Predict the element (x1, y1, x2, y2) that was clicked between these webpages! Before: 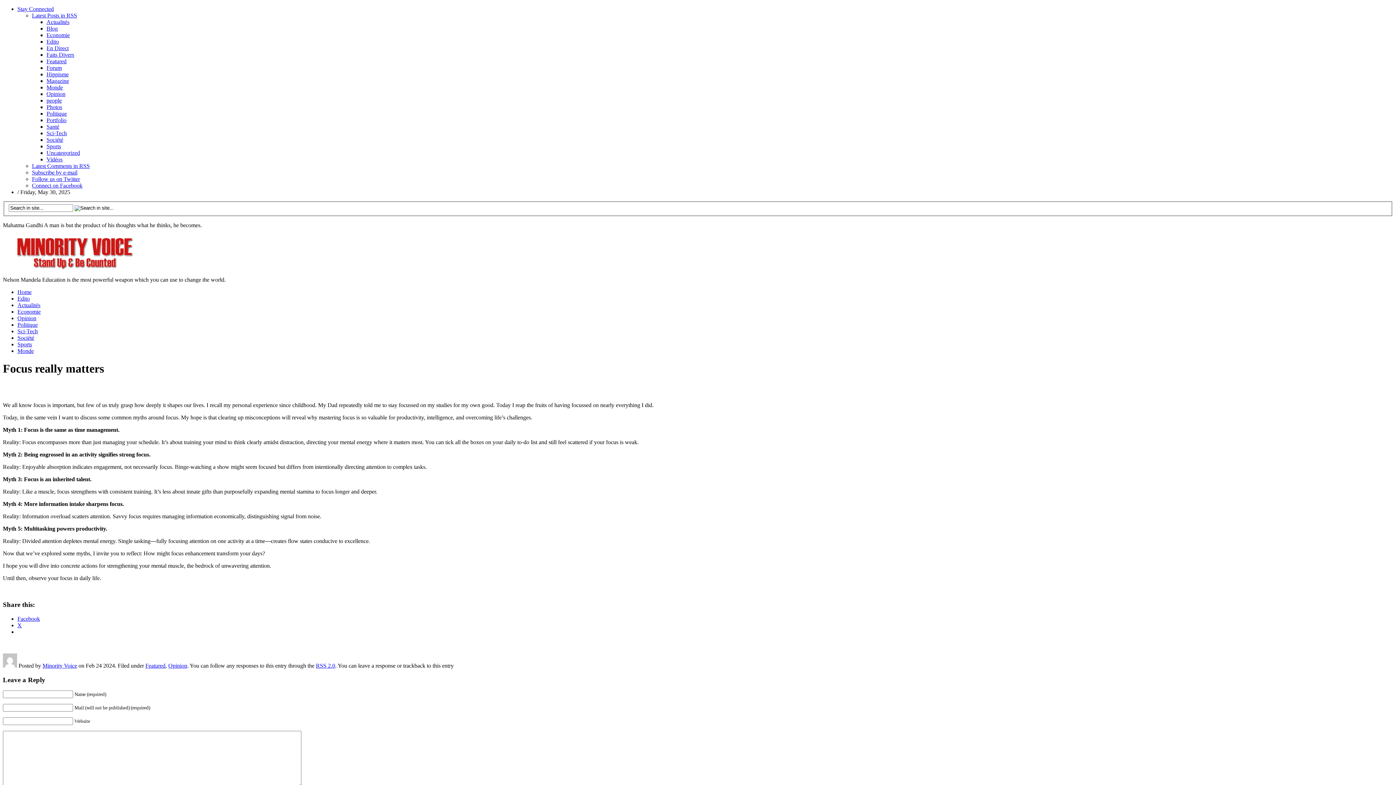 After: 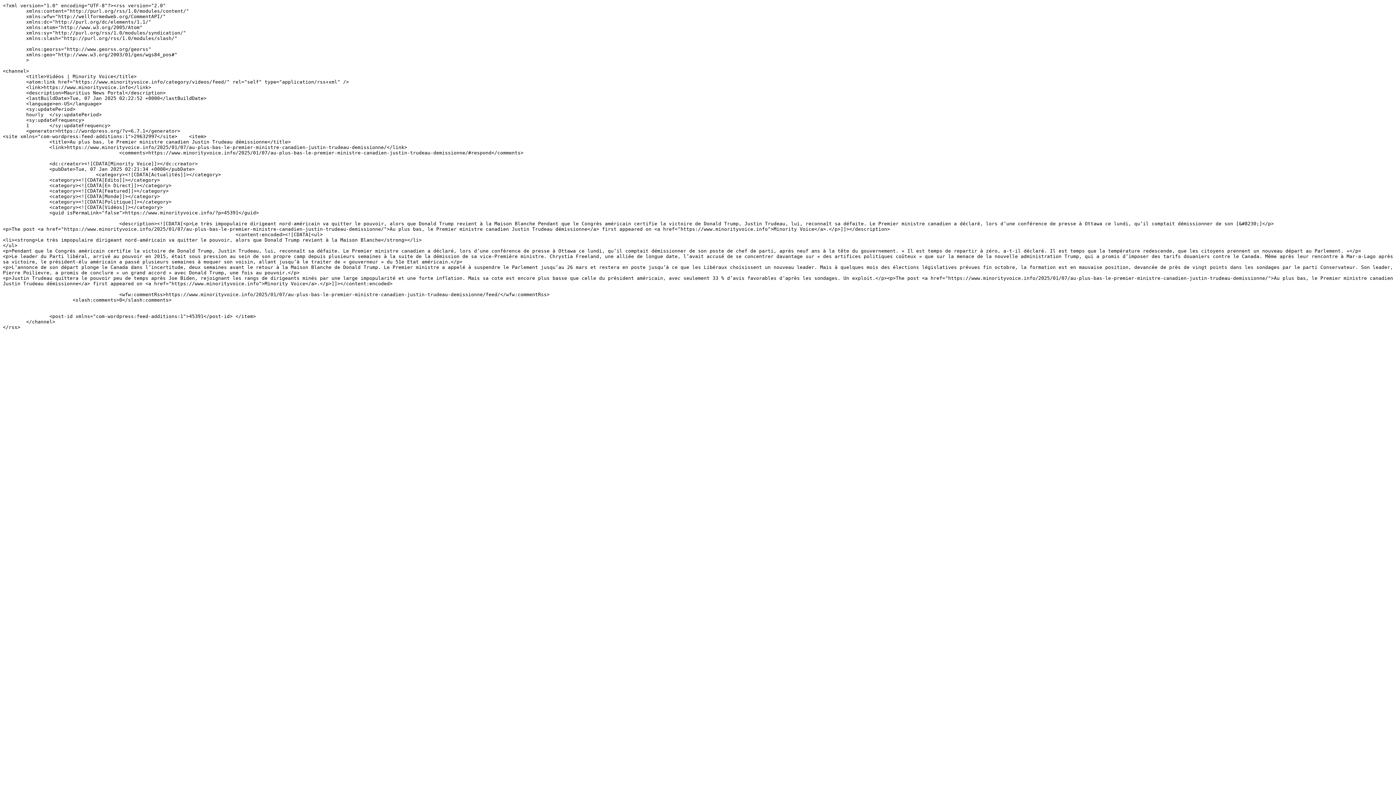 Action: label: Vidéos bbox: (46, 156, 62, 162)